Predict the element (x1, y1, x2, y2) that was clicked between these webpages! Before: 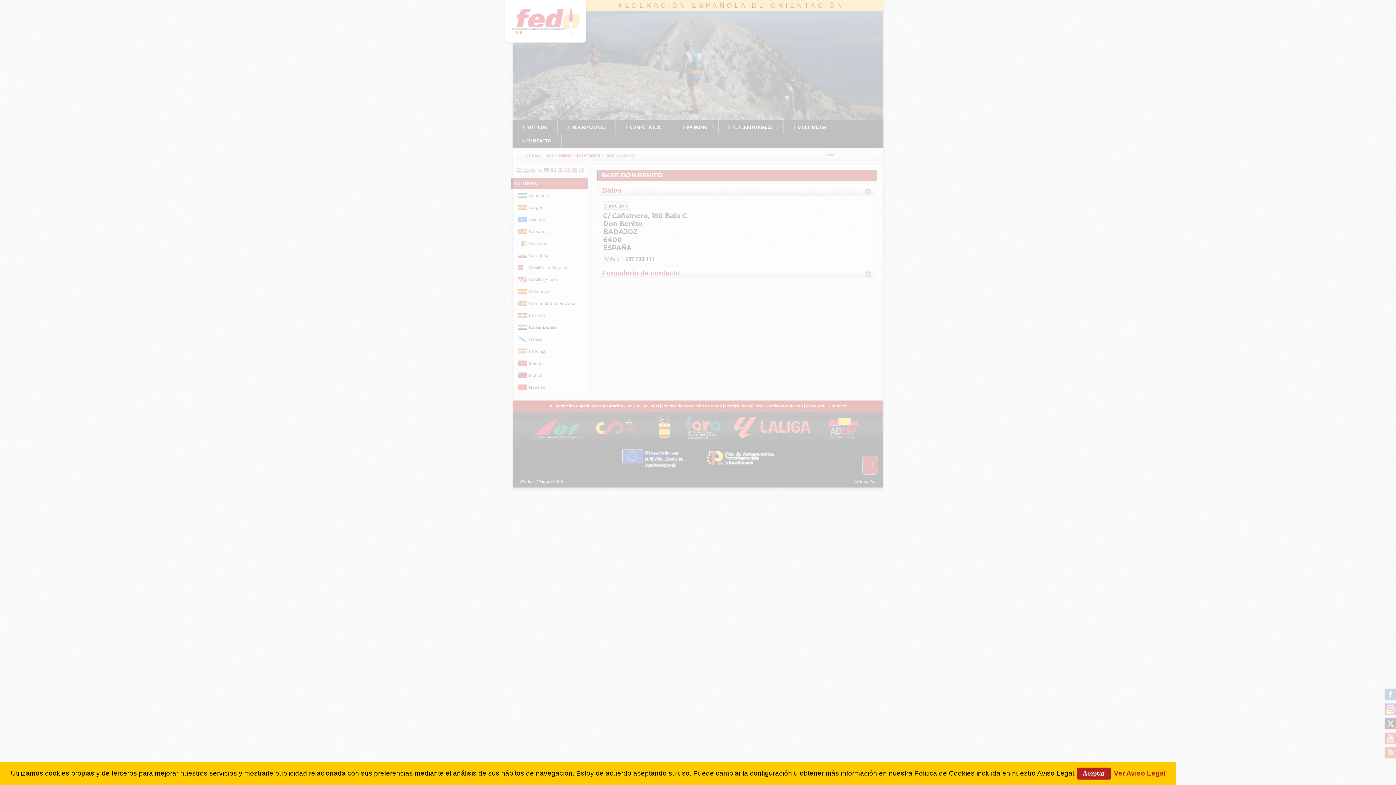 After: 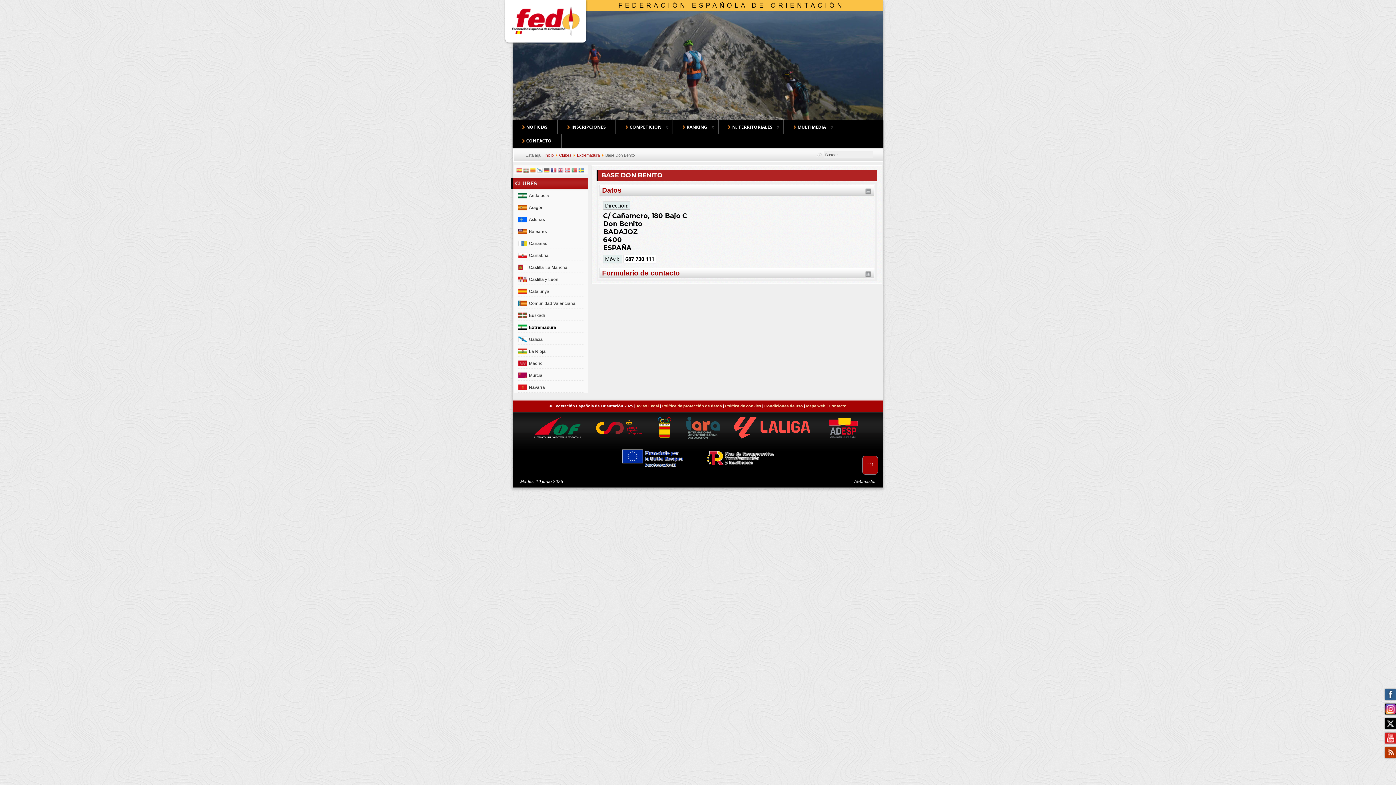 Action: bbox: (1077, 768, 1110, 780) label: Aceptar